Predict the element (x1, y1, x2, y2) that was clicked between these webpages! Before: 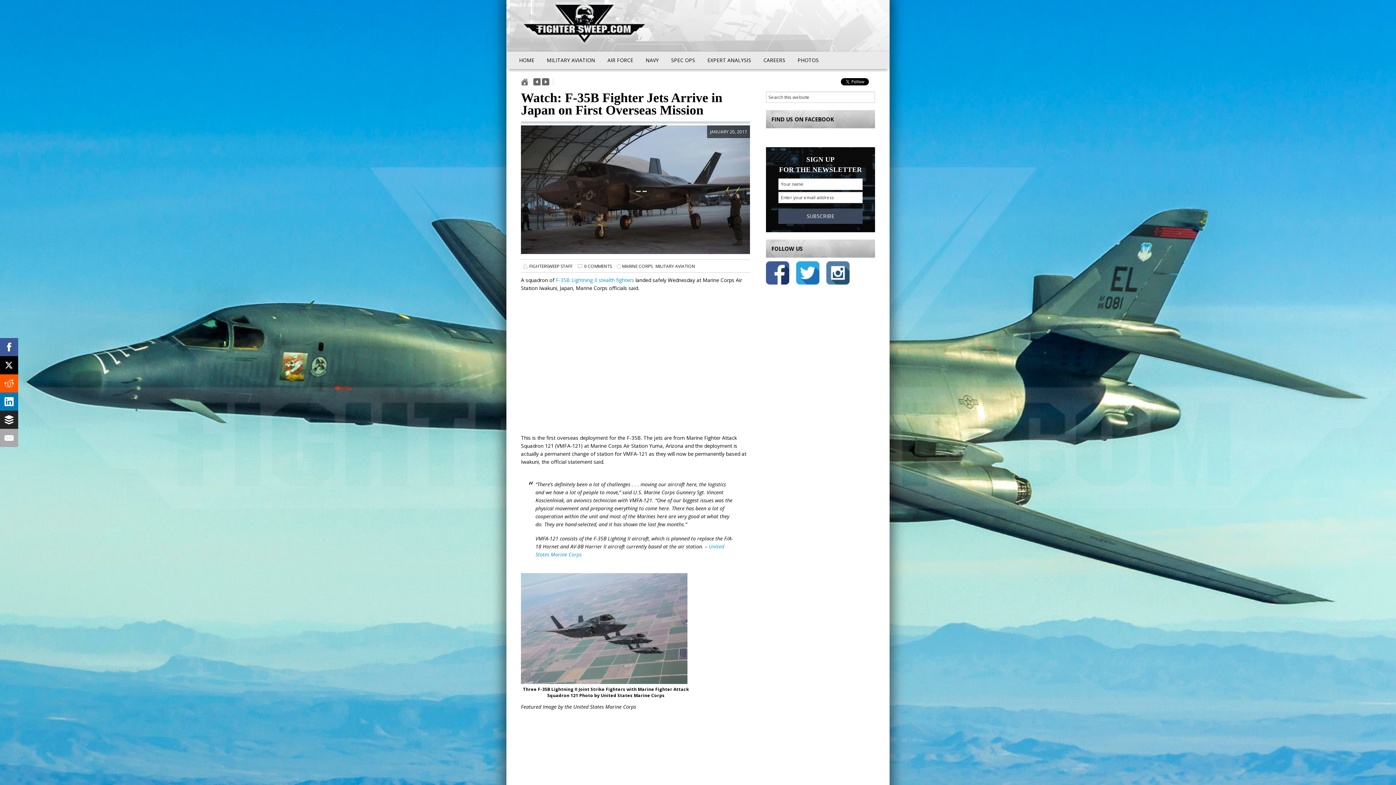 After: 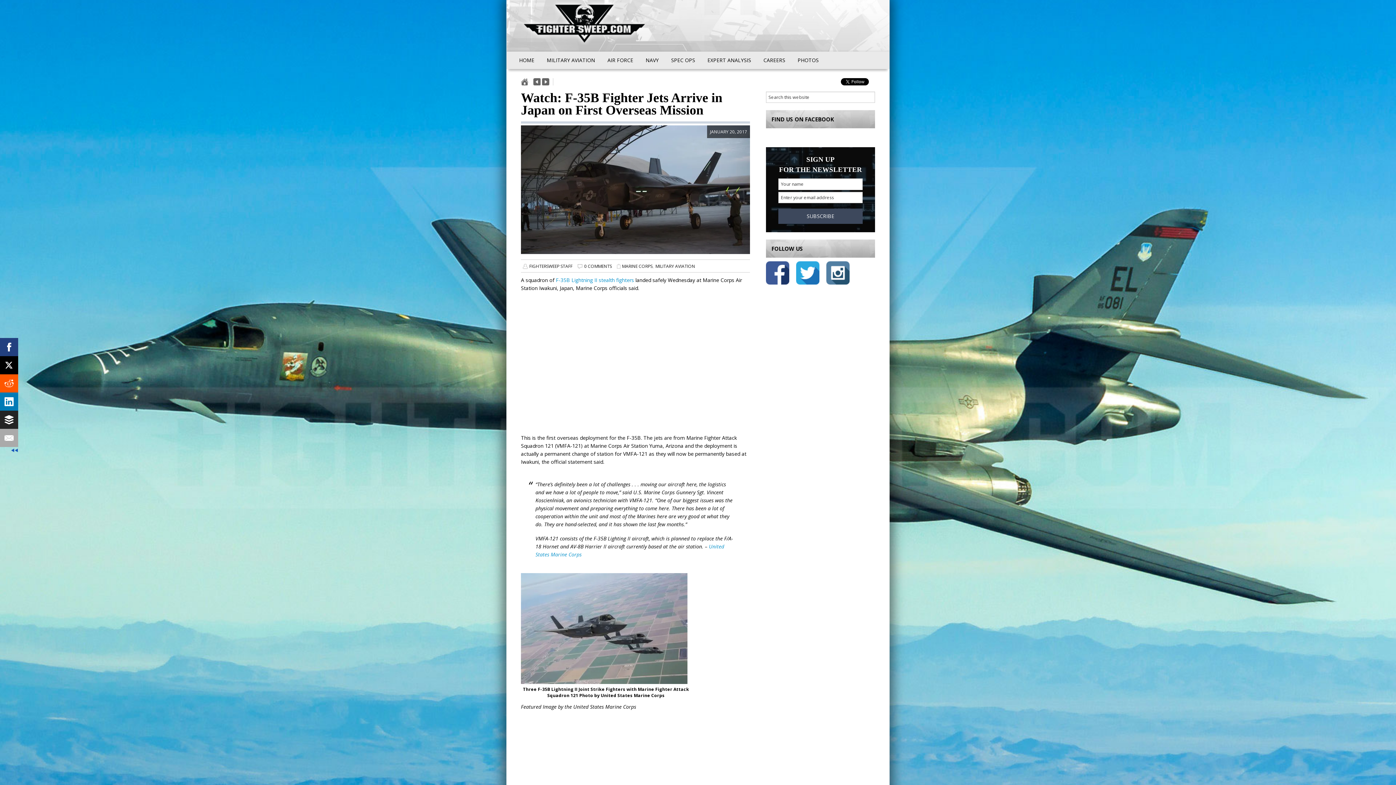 Action: bbox: (-1, 338, 16, 356)